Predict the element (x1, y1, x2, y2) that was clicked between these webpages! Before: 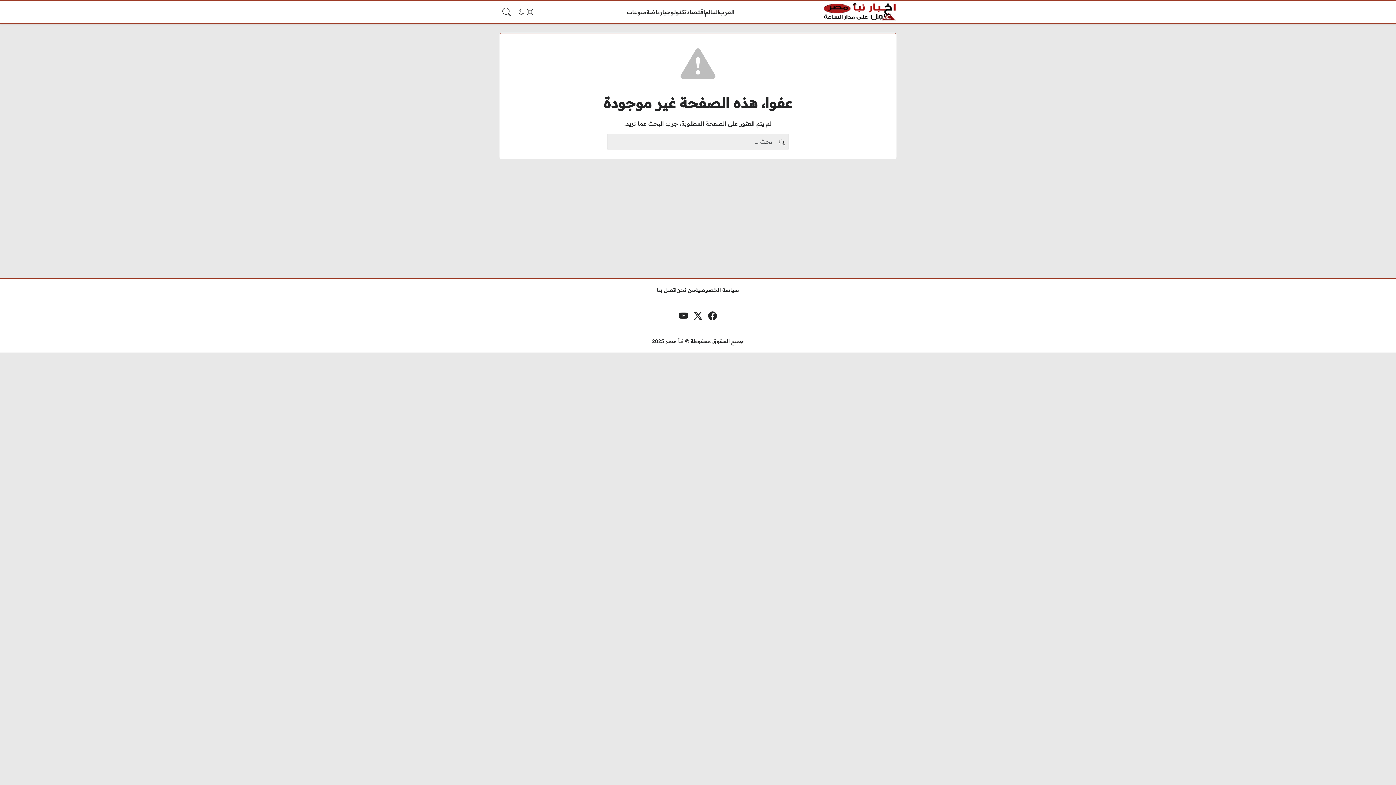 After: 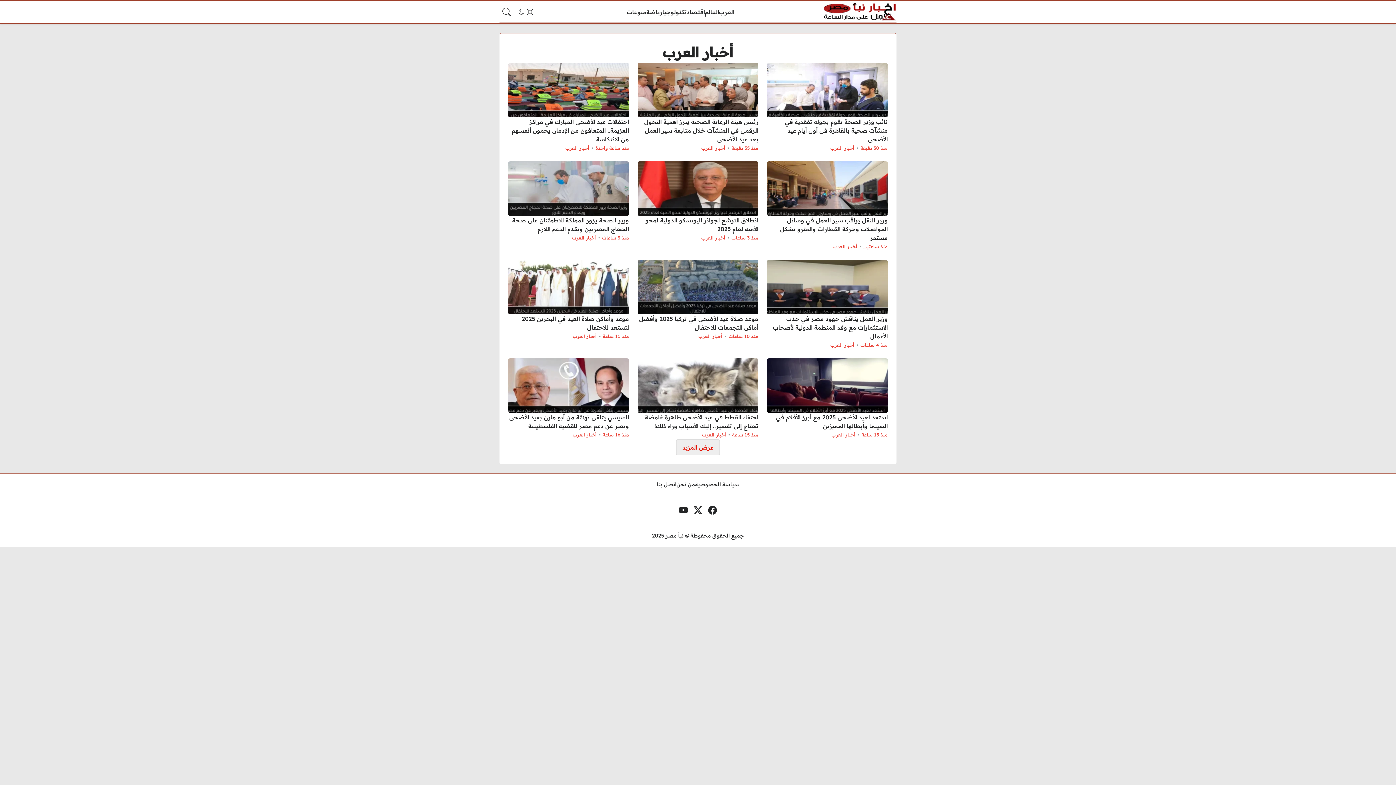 Action: bbox: (719, 7, 734, 16) label: العرب